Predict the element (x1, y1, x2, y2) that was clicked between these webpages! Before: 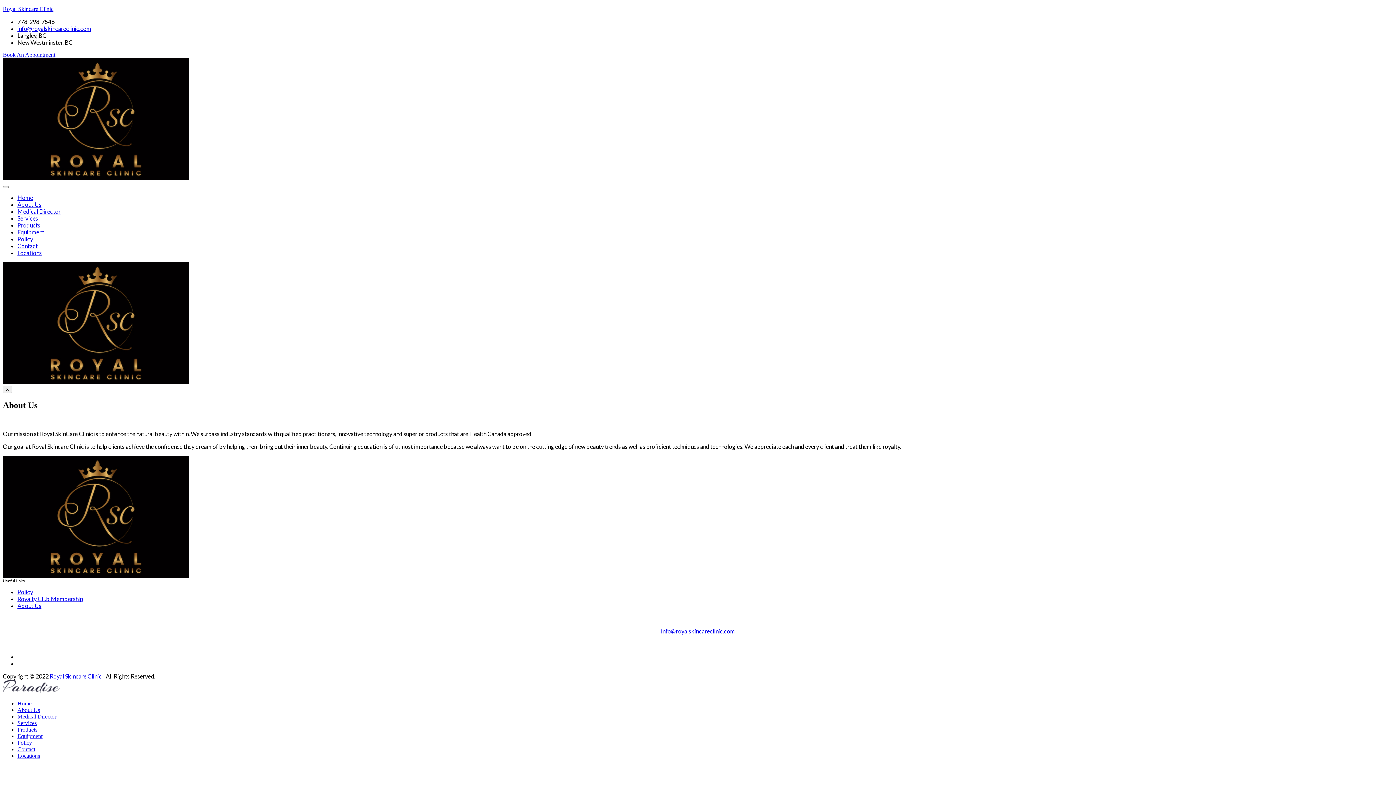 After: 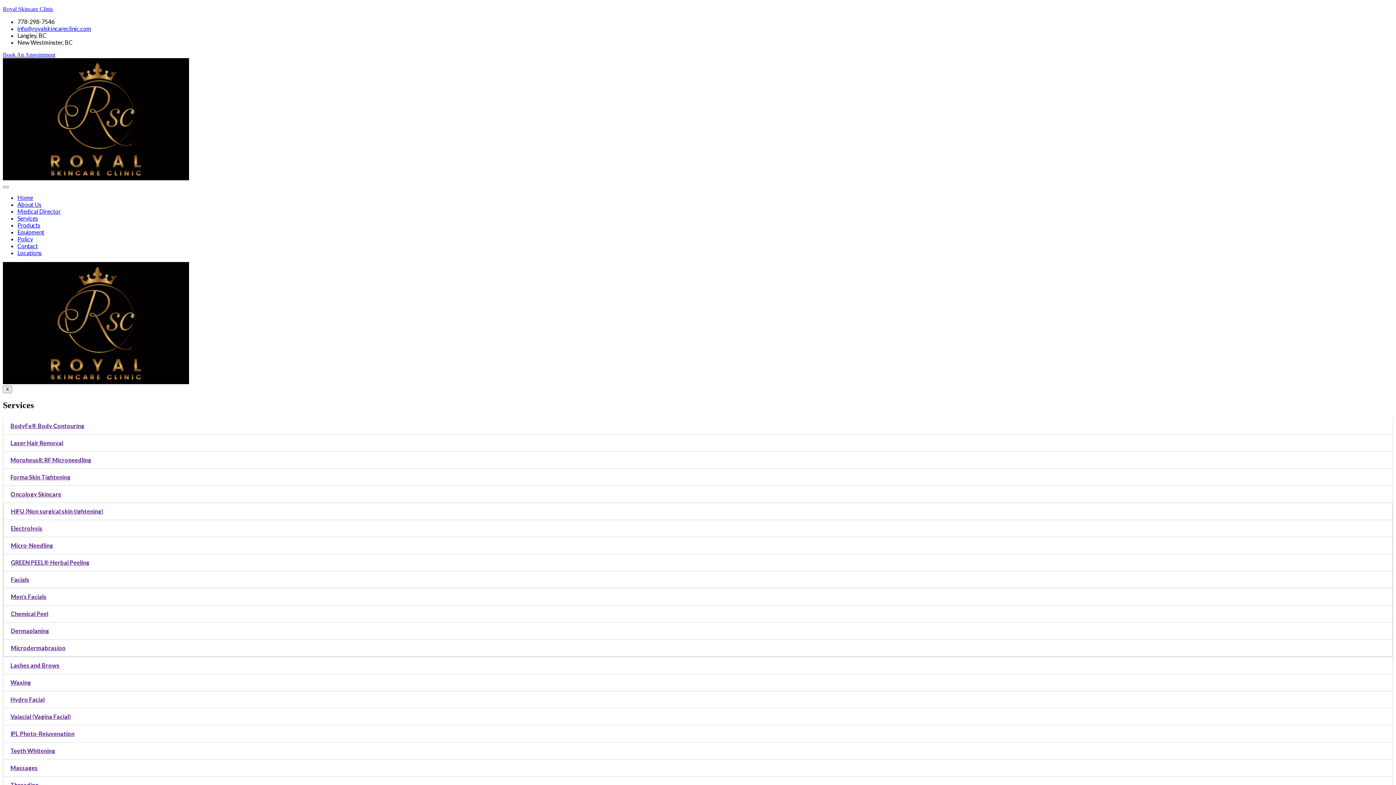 Action: label: Services bbox: (17, 720, 36, 726)